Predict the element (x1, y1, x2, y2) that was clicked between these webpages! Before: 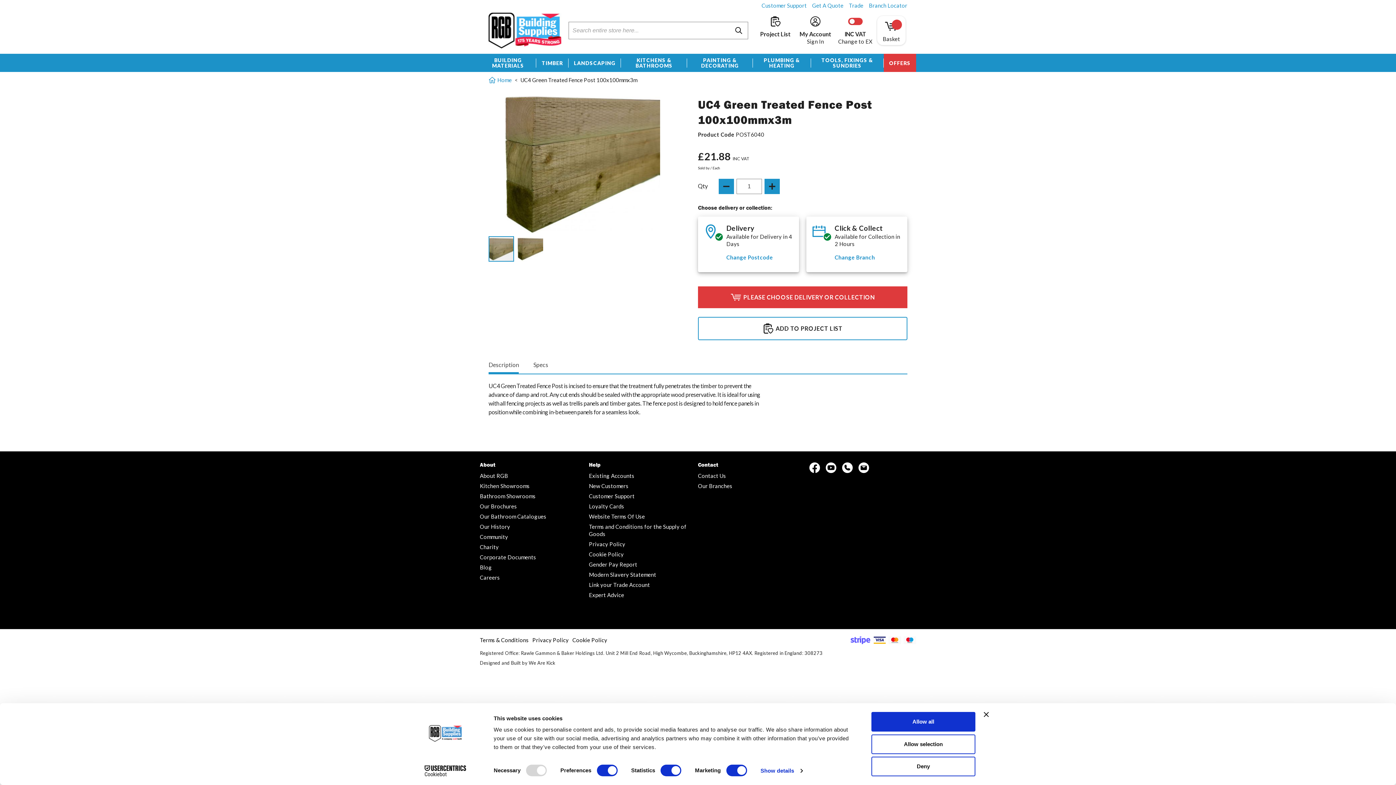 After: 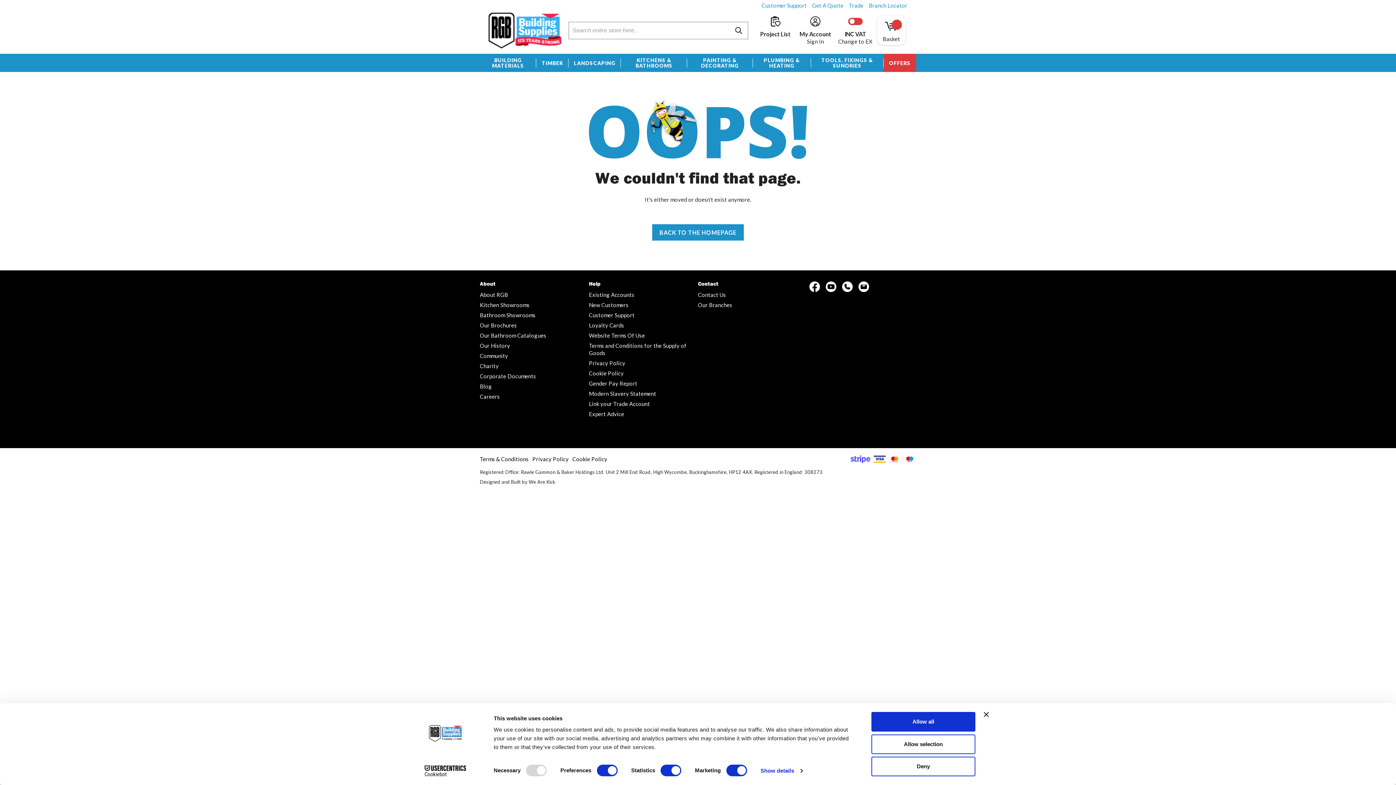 Action: bbox: (589, 502, 624, 510) label: Loyalty Cards